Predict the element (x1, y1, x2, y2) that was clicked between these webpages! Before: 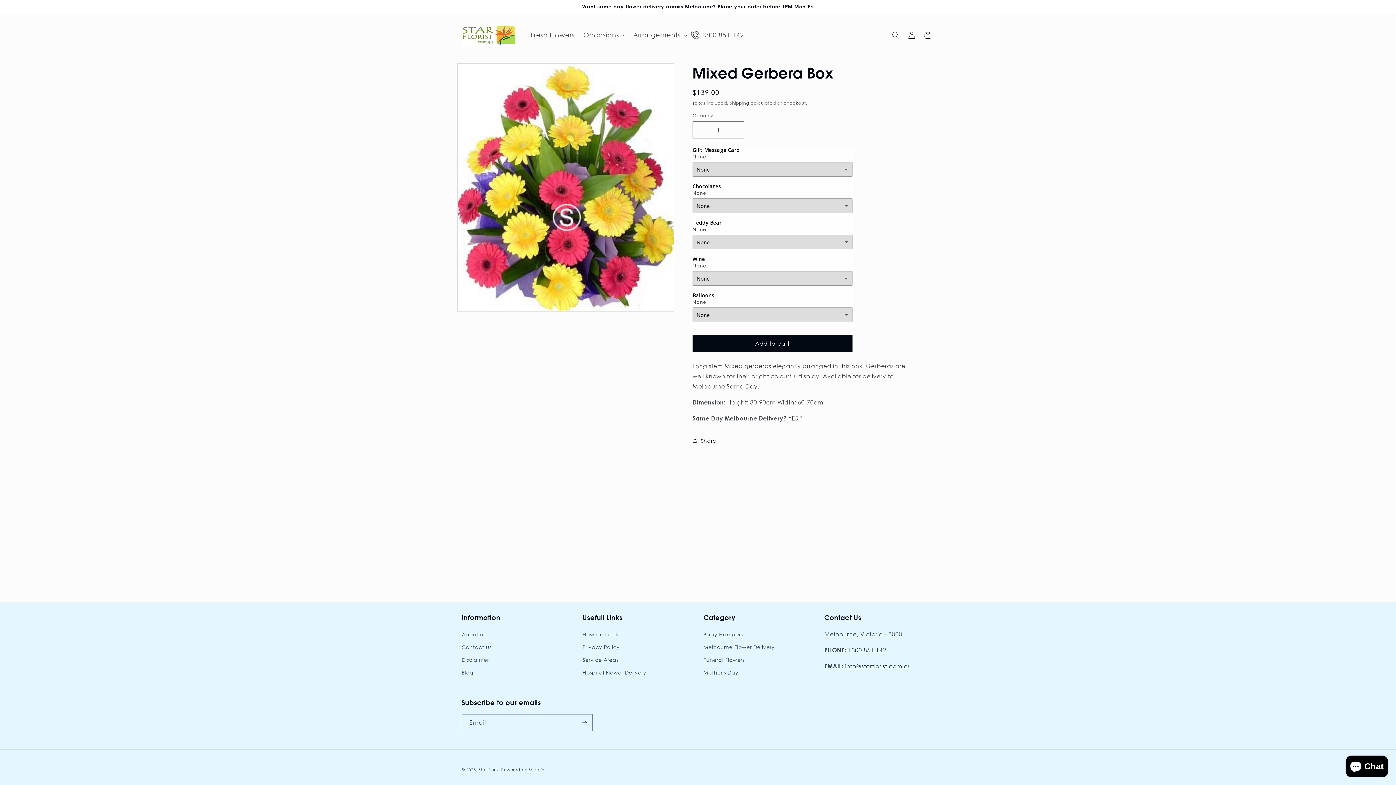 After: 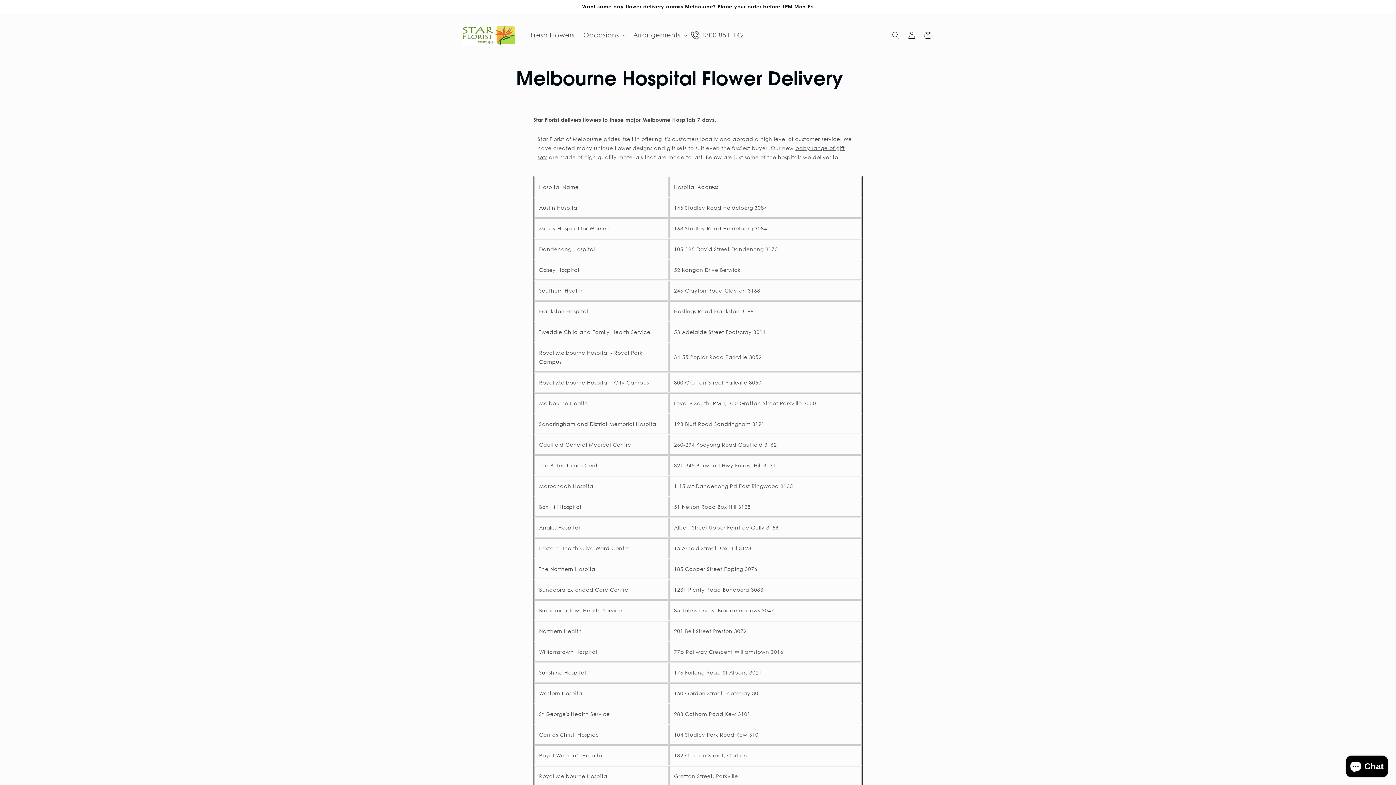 Action: bbox: (582, 666, 646, 679) label: Hospital Flower Delivery